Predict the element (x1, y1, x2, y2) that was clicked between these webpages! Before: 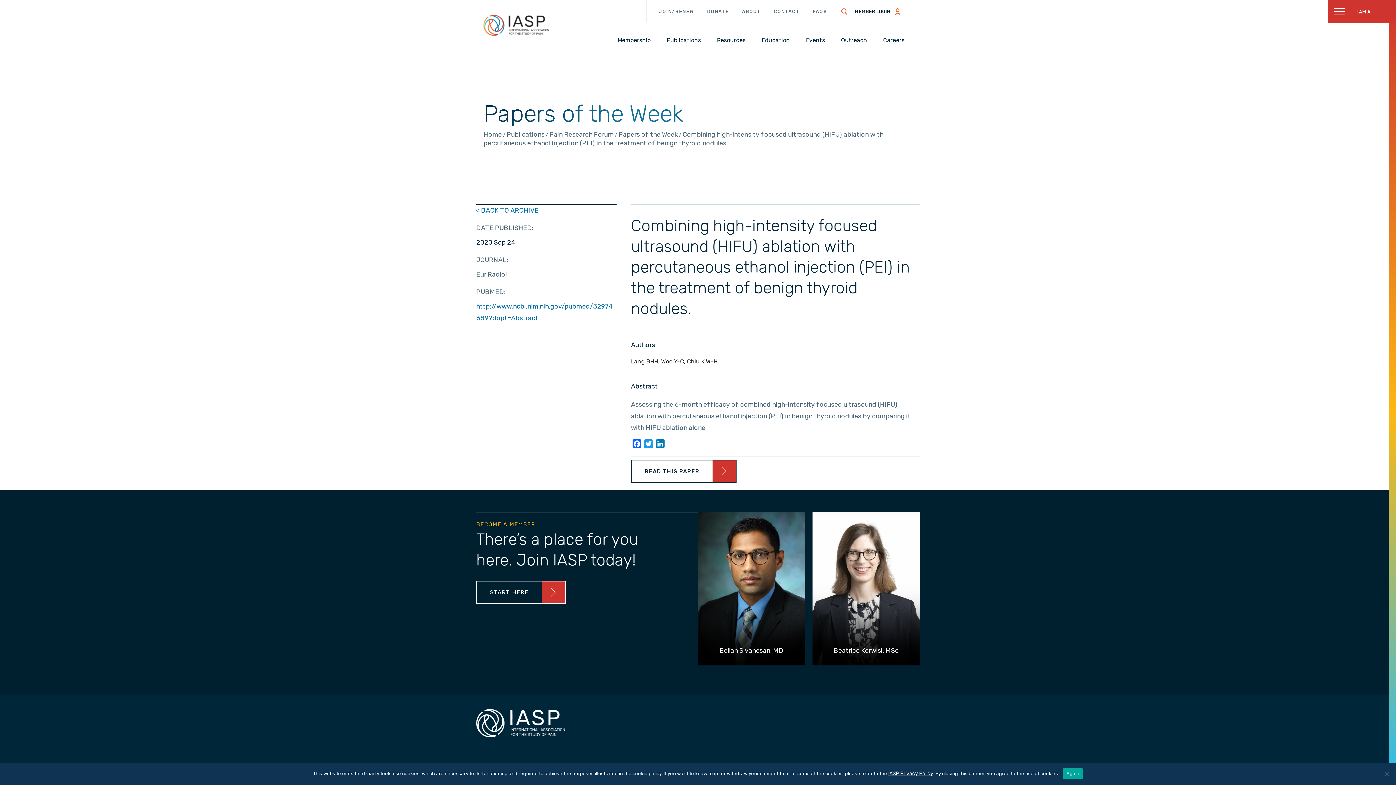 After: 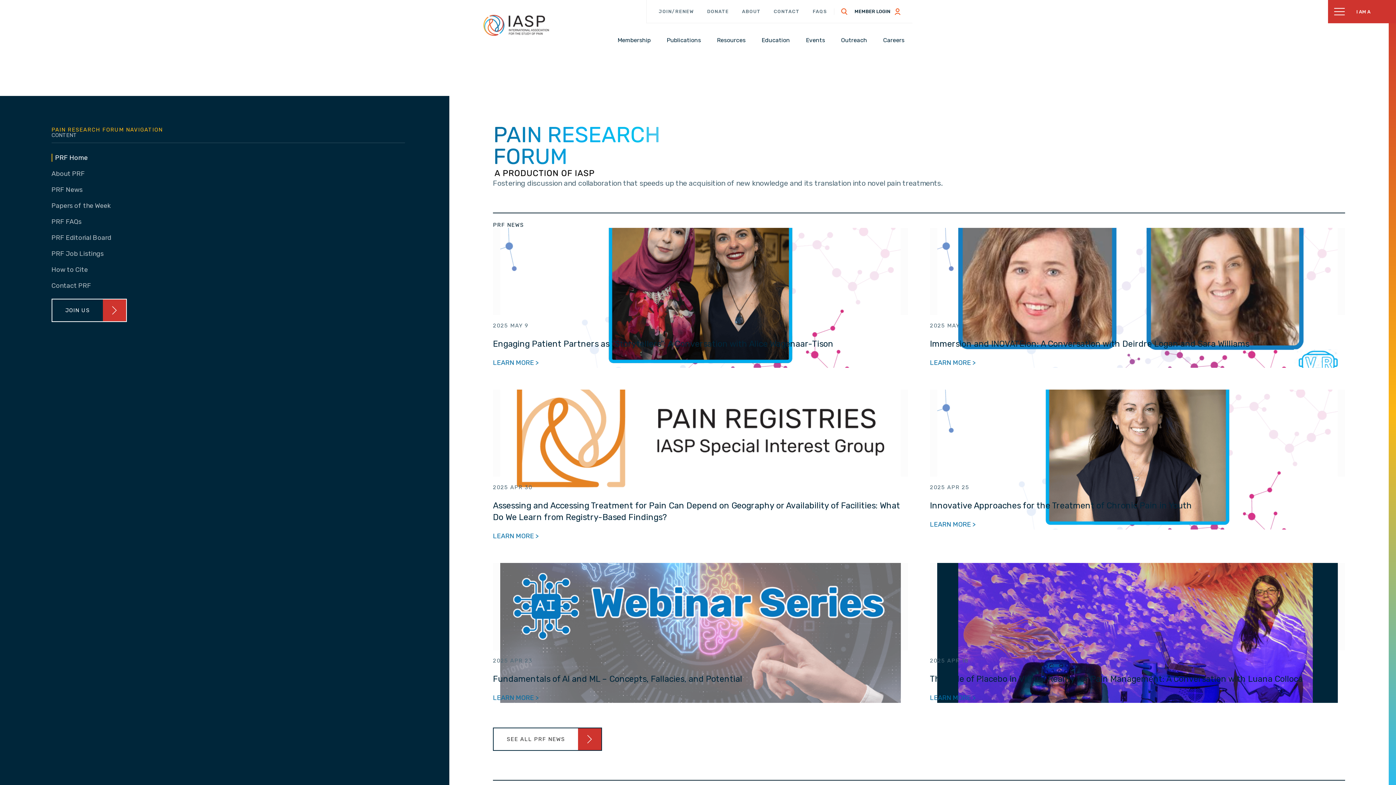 Action: bbox: (549, 130, 613, 138) label: Pain Research Forum